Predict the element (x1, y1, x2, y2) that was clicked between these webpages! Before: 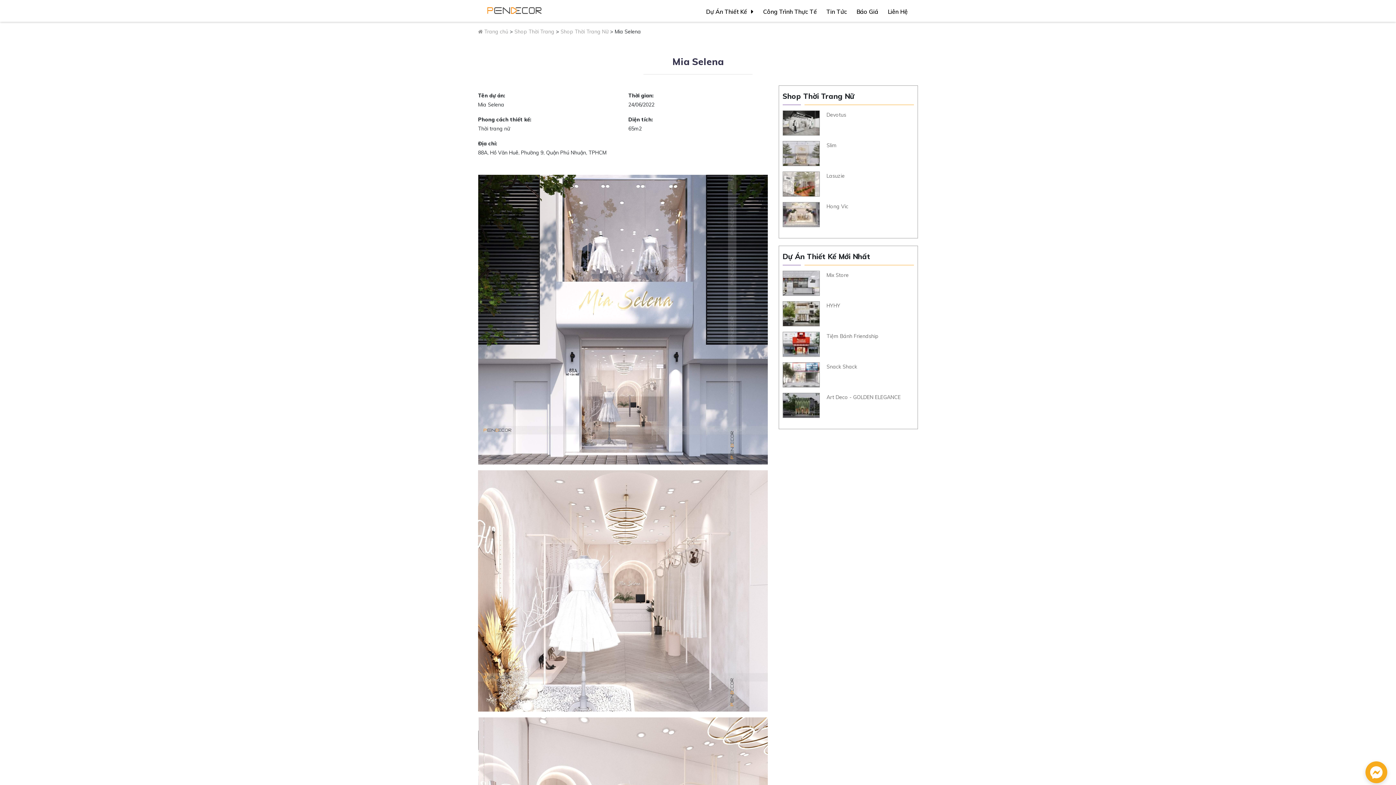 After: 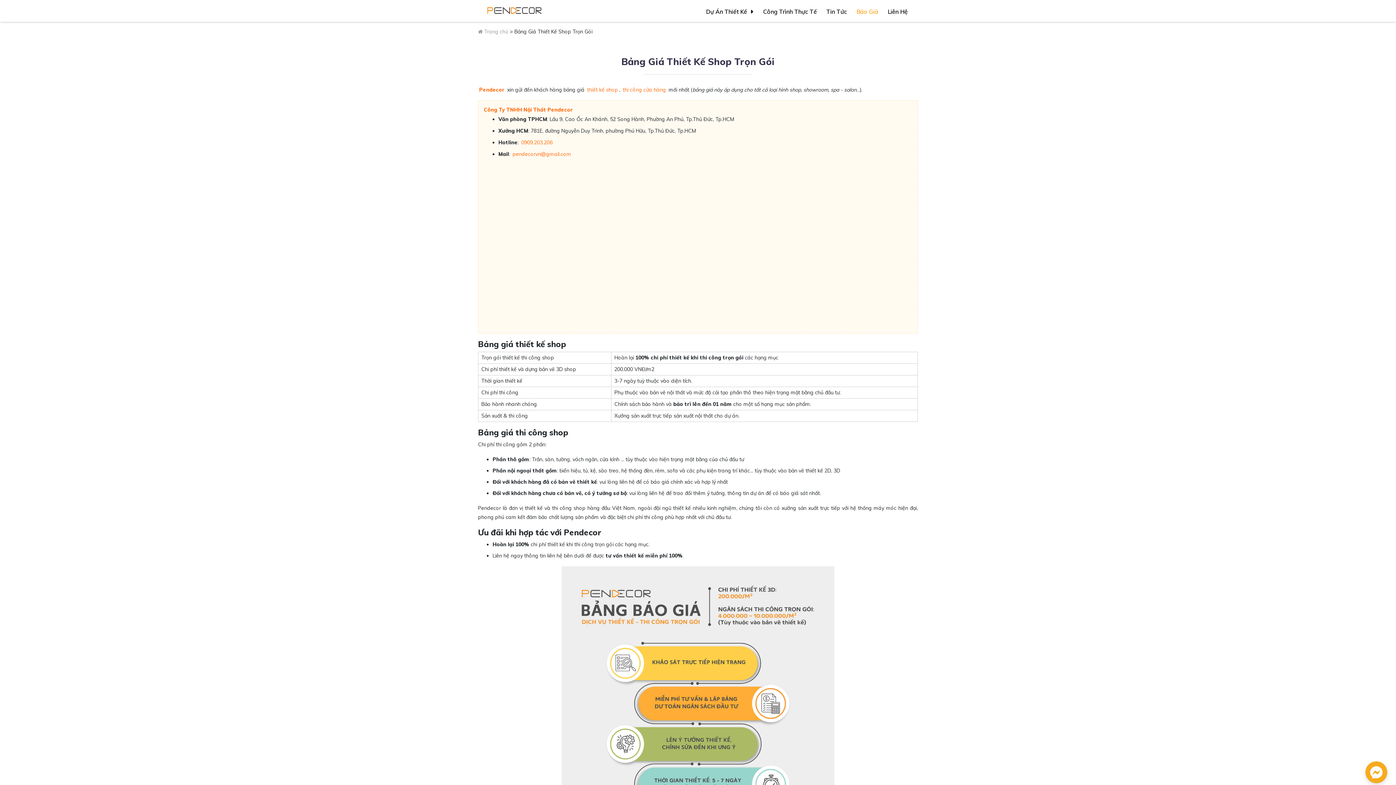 Action: bbox: (852, 1, 883, 21) label: Báo Giá